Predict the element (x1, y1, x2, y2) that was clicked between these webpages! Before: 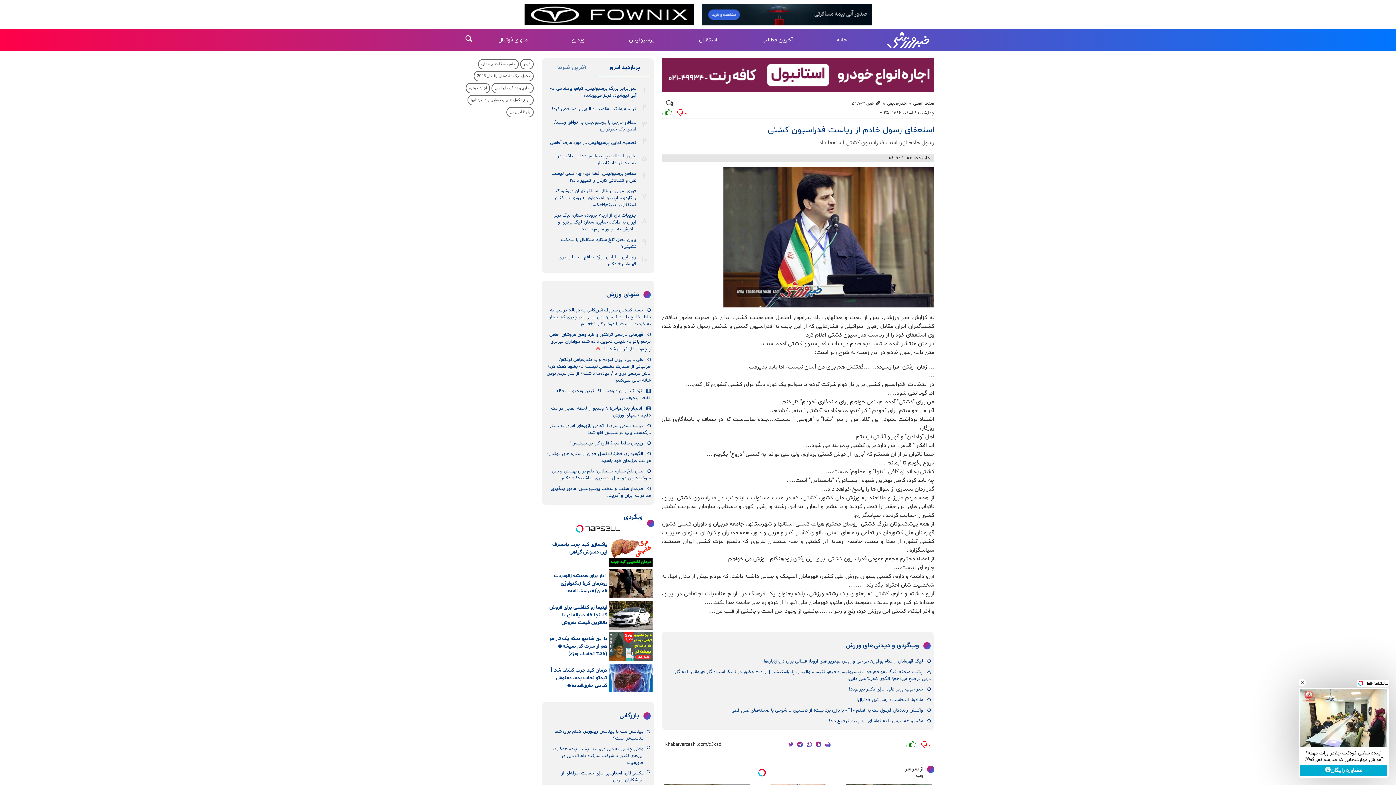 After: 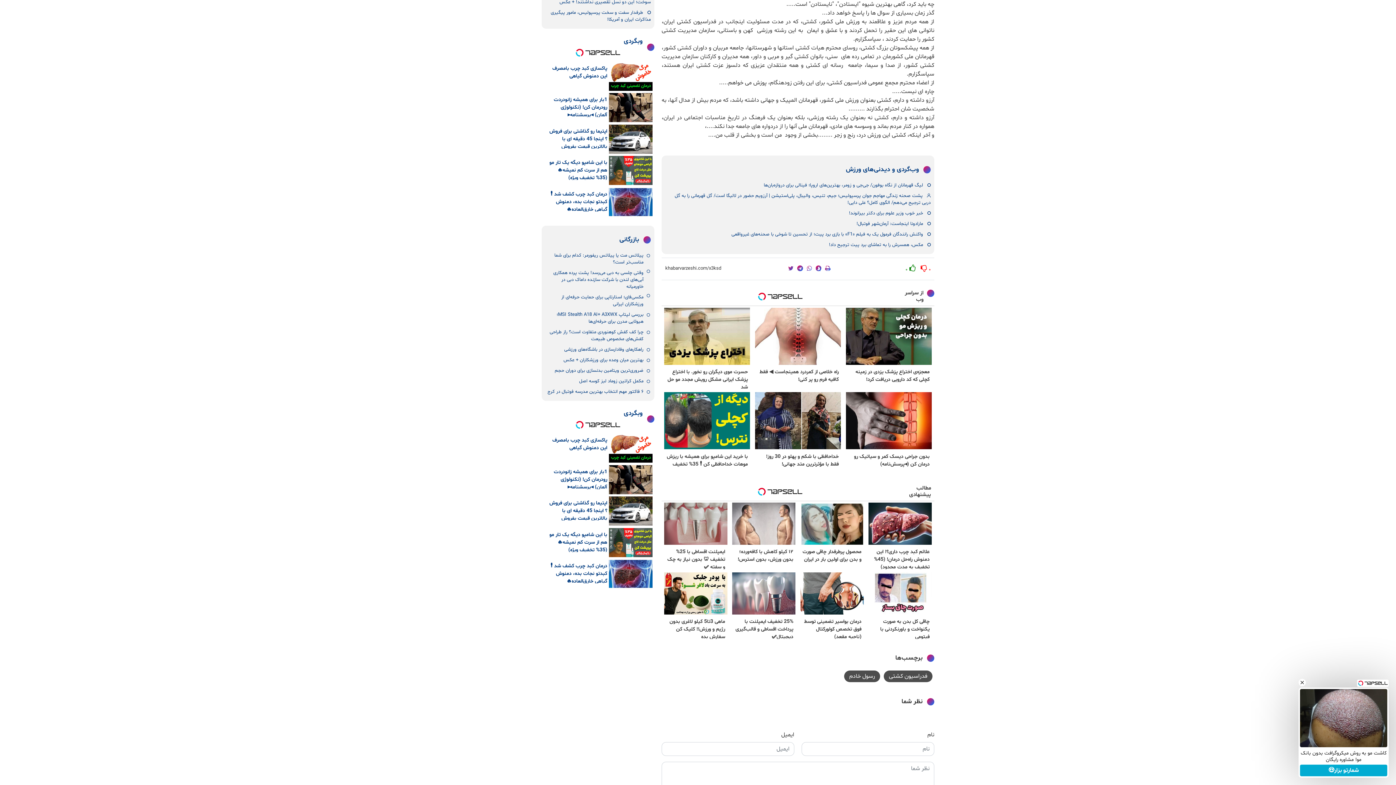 Action: label: ۶ فاکتور مهم انتخاب بهترین مدرسه فوتبال در کرج bbox: (547, 675, 643, 683)